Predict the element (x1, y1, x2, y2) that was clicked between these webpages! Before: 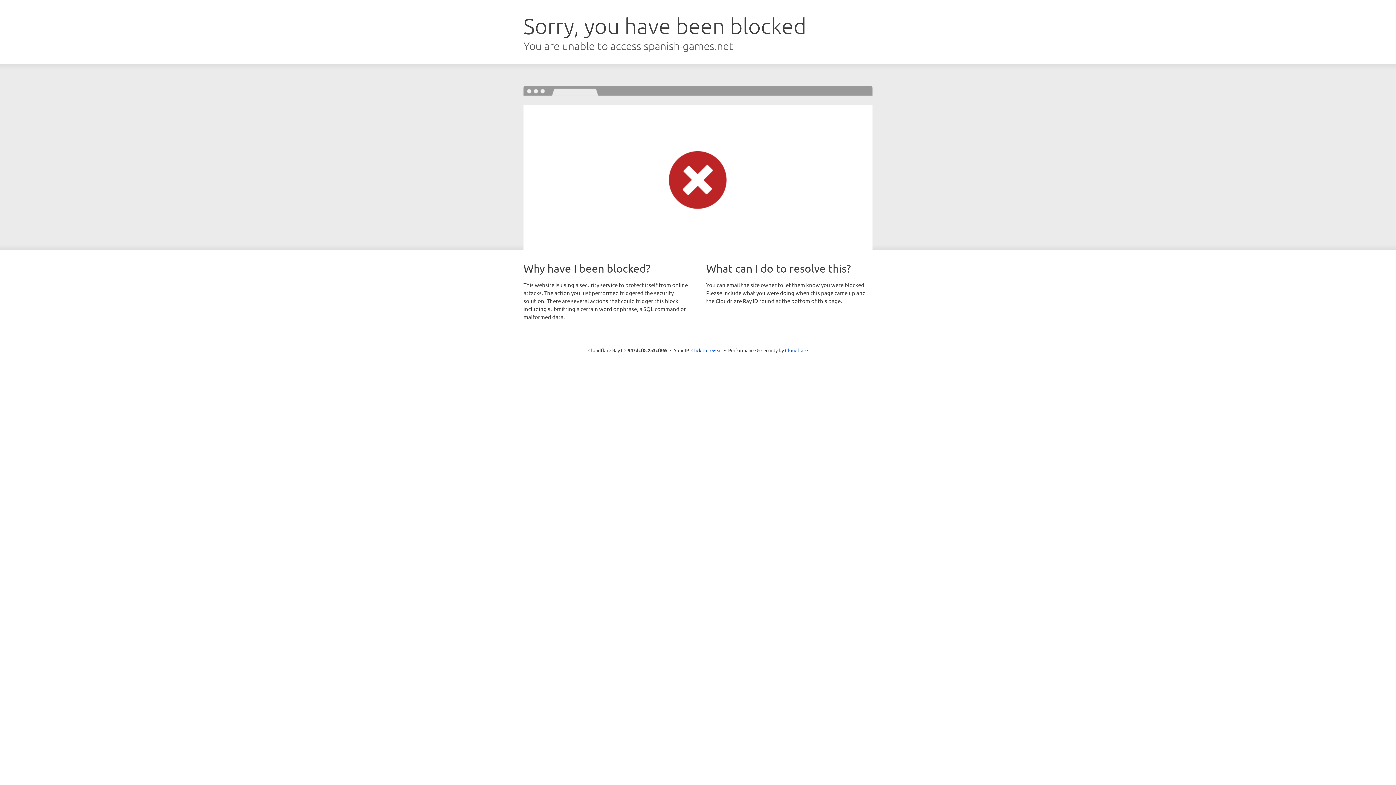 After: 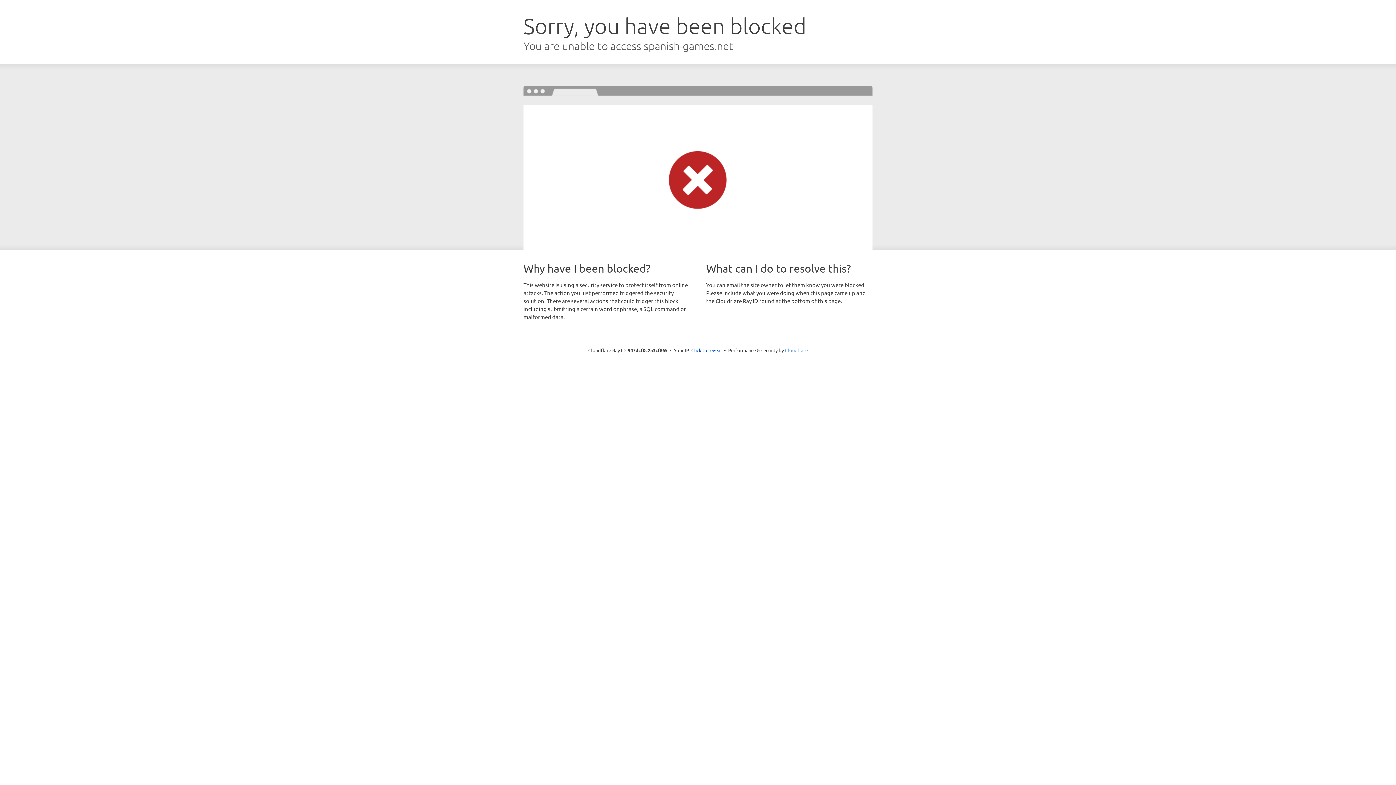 Action: label: Cloudflare bbox: (785, 347, 808, 353)